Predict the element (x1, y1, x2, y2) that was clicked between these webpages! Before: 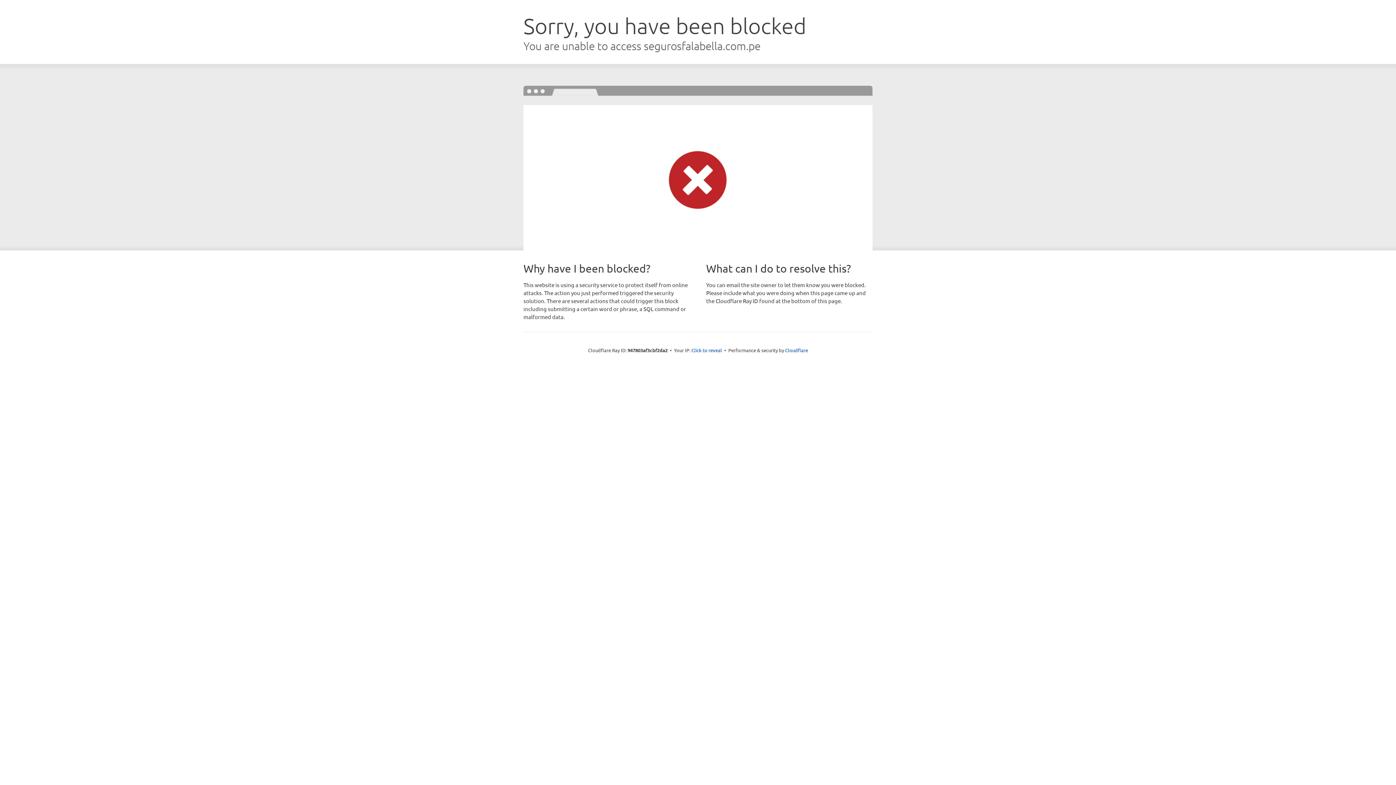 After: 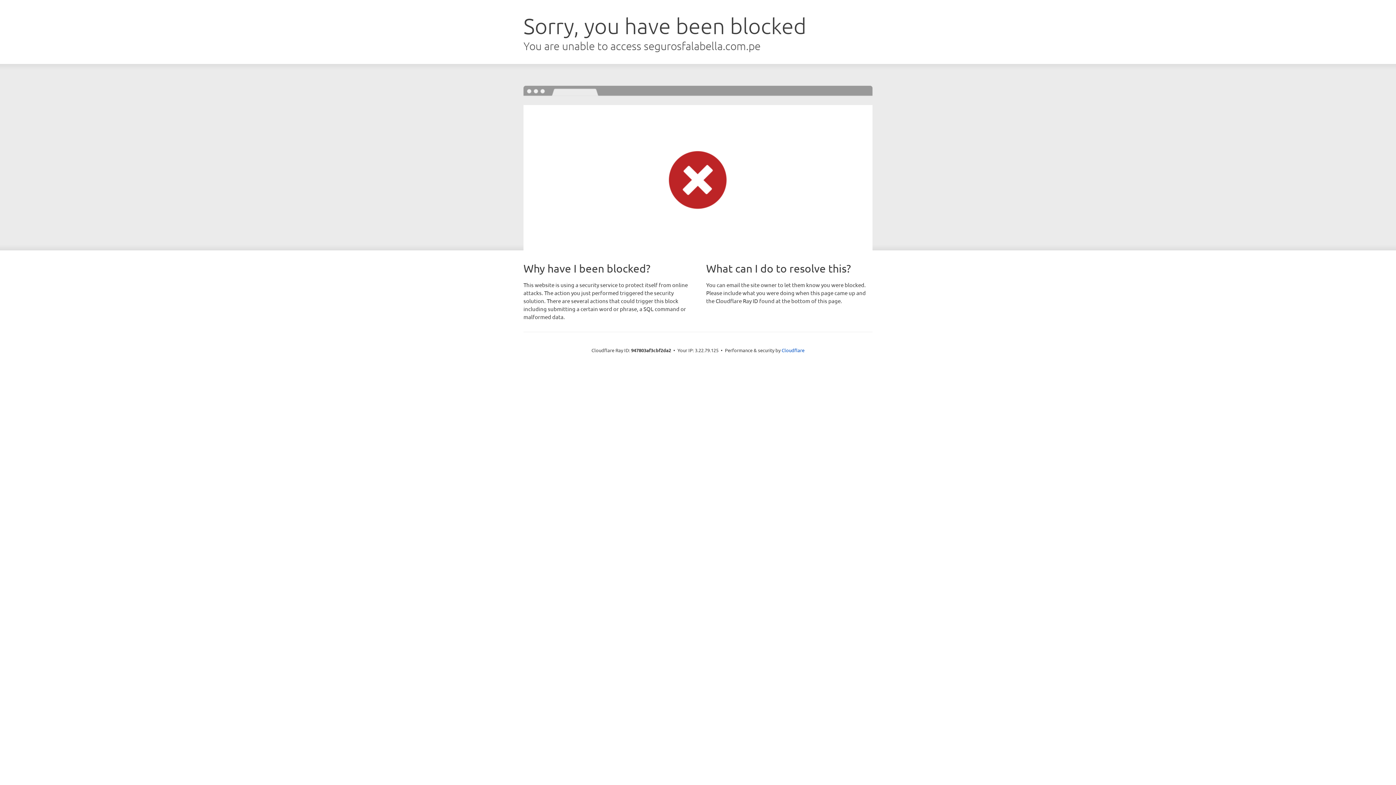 Action: label: Click to reveal bbox: (691, 346, 722, 353)